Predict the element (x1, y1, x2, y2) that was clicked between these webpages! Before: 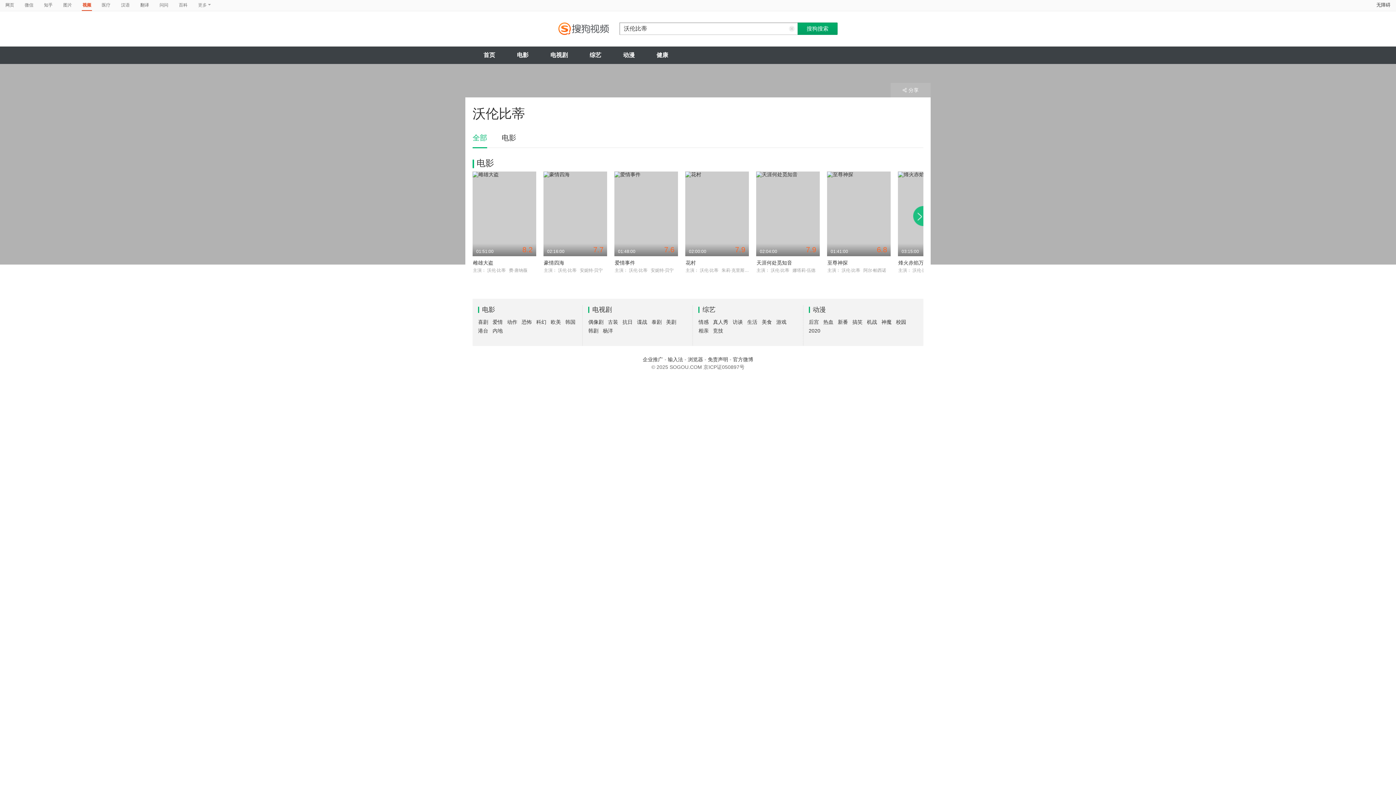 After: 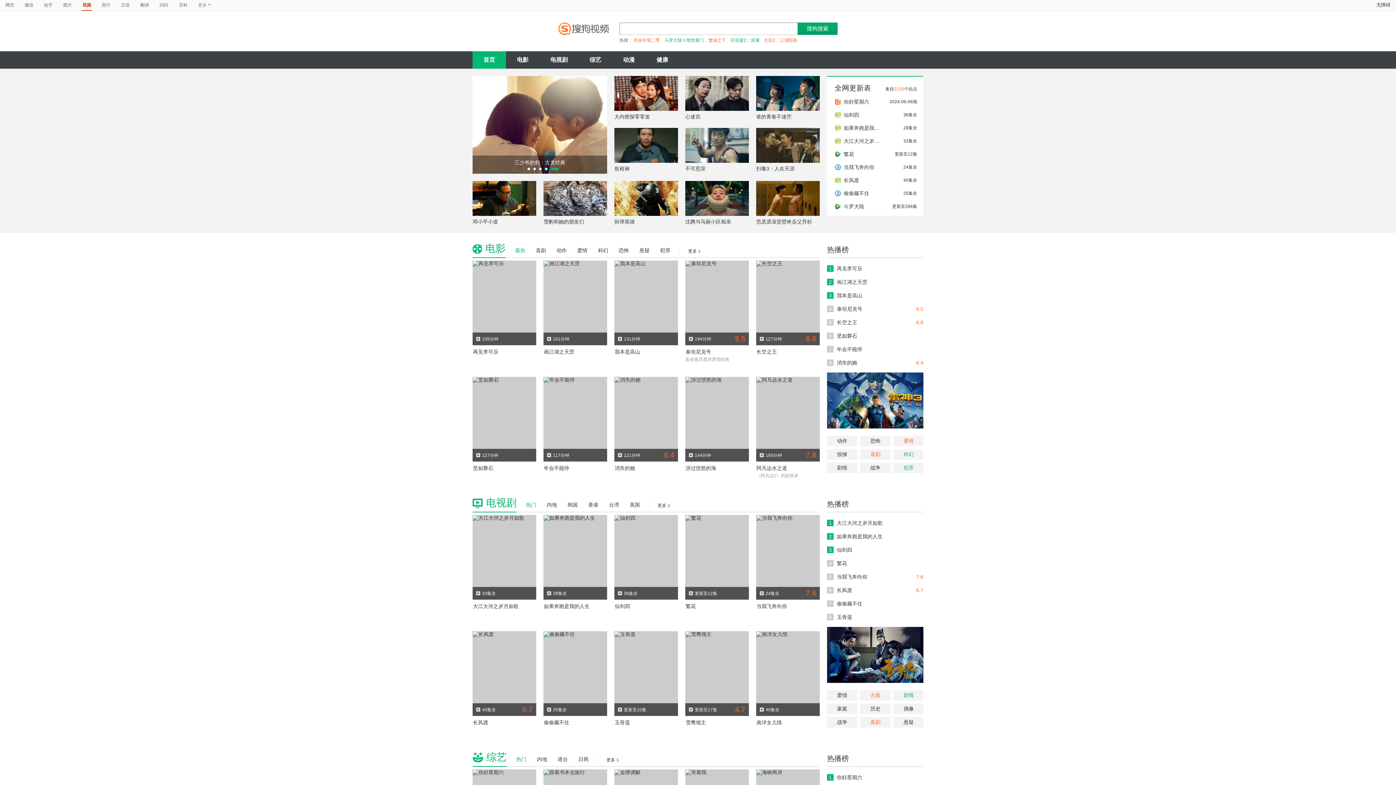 Action: bbox: (472, 46, 506, 64) label: 首页